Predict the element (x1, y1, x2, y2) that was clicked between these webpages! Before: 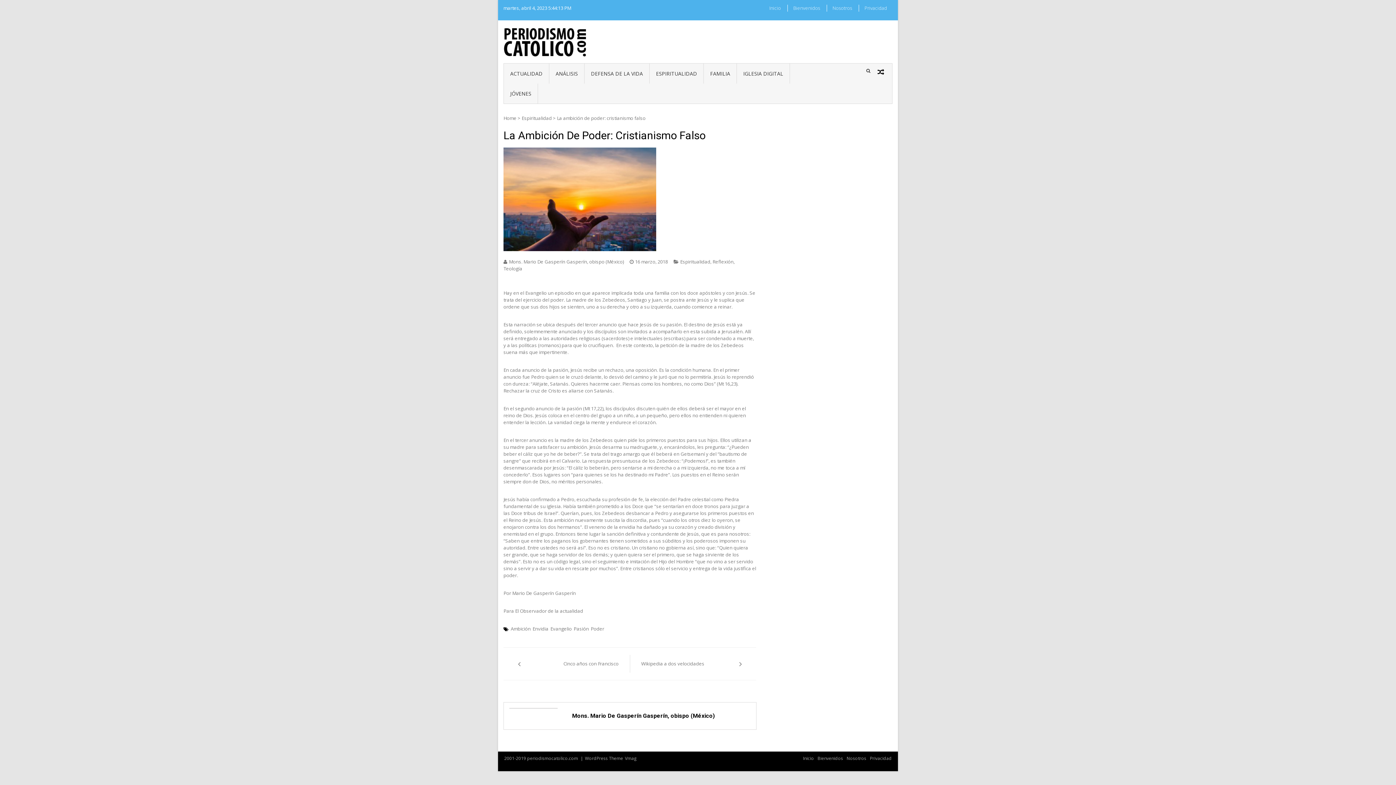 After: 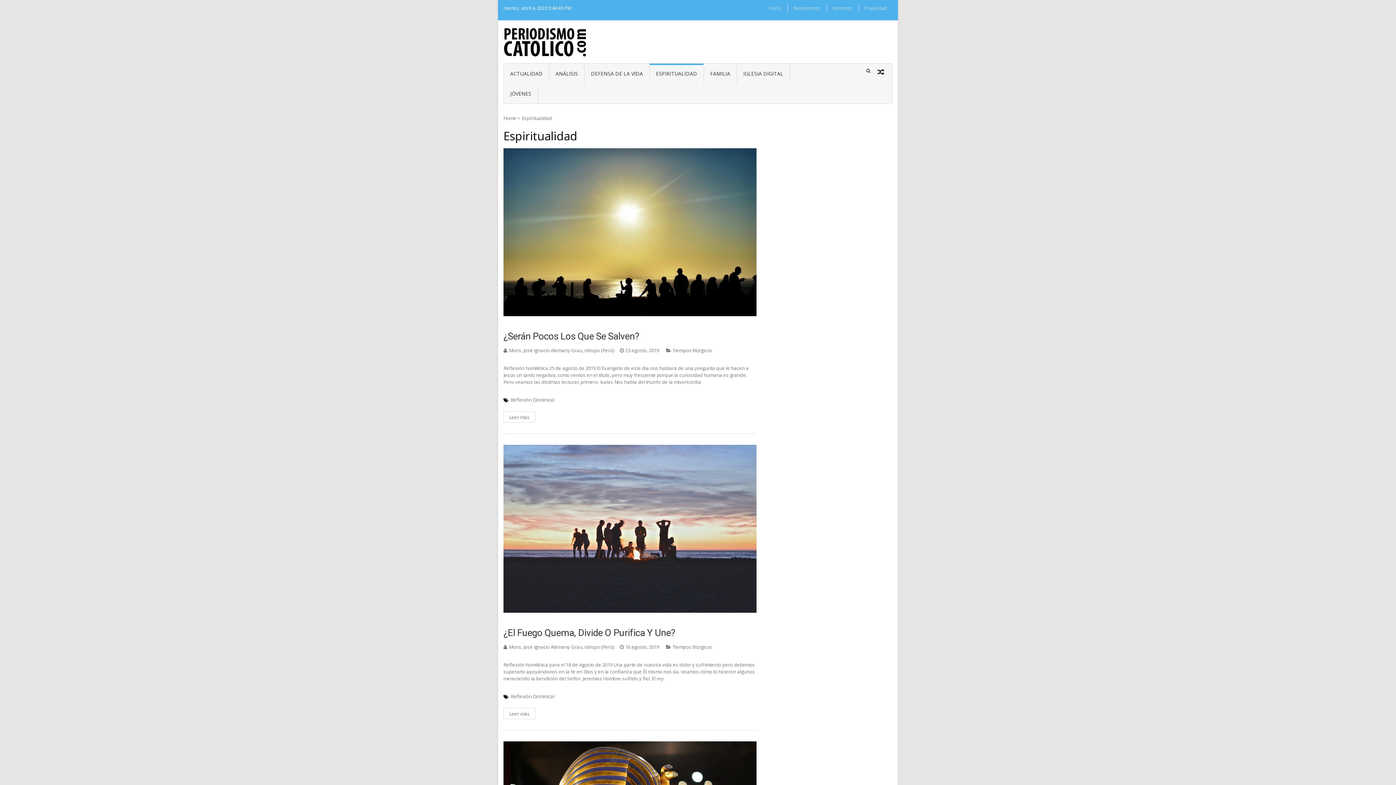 Action: bbox: (680, 258, 710, 265) label: Espiritualidad